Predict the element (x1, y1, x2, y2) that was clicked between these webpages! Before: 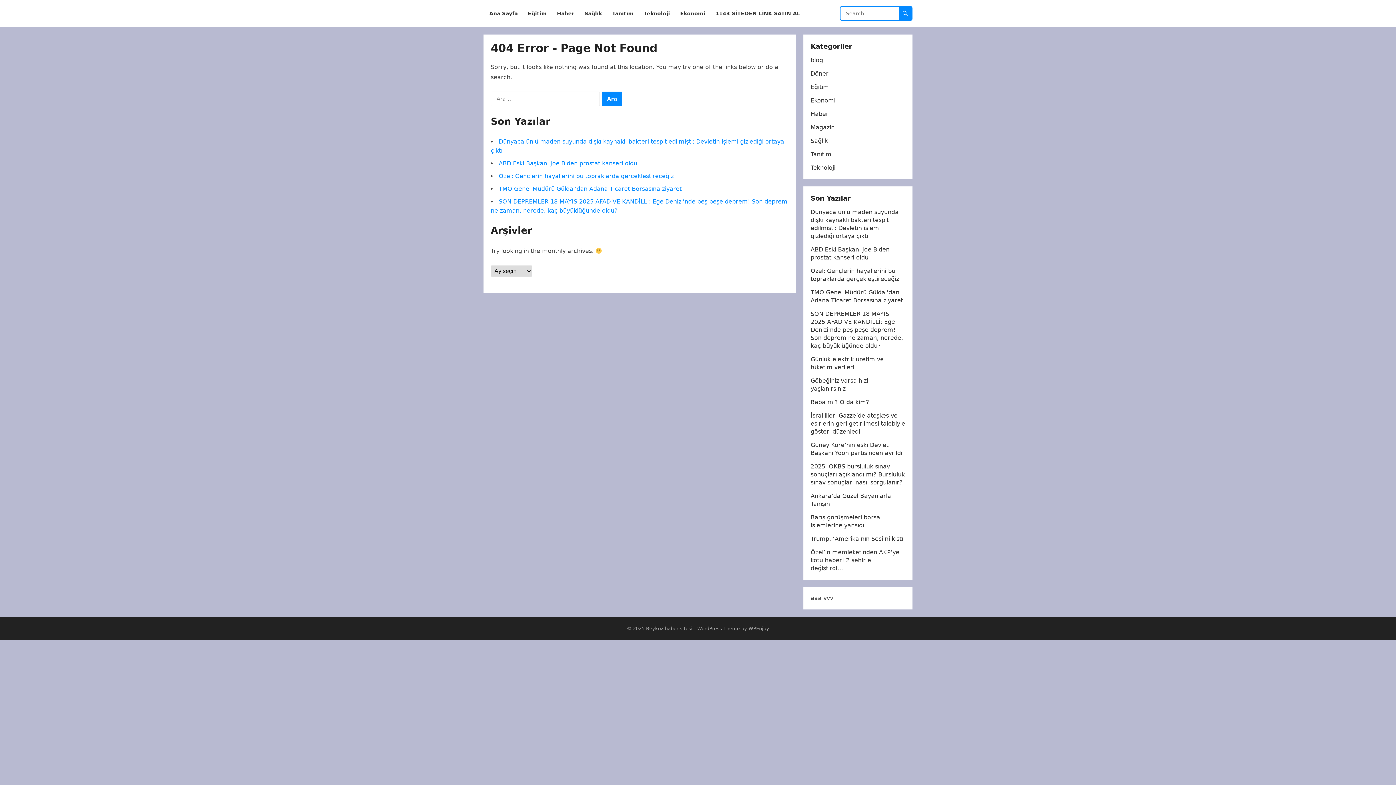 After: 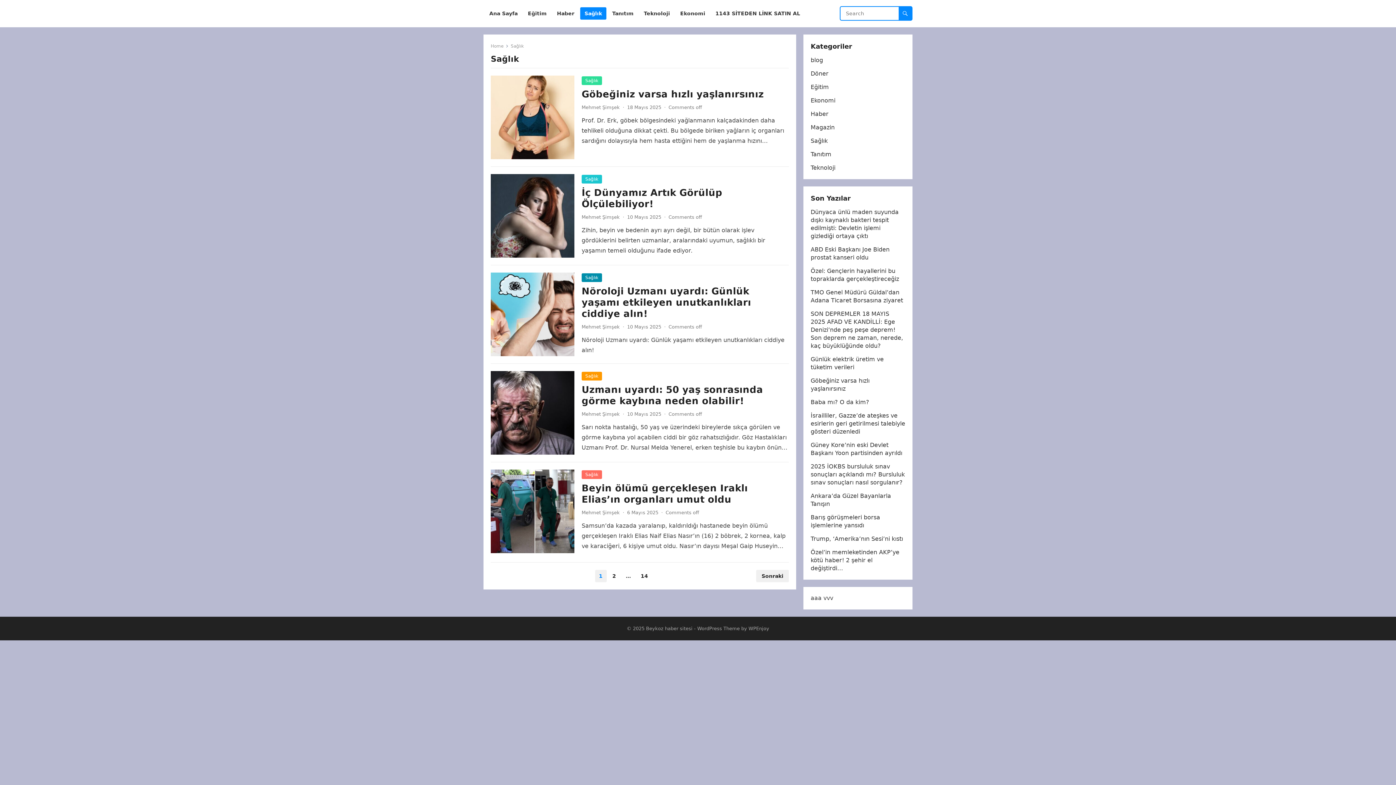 Action: bbox: (580, 0, 606, 27) label: Sağlık